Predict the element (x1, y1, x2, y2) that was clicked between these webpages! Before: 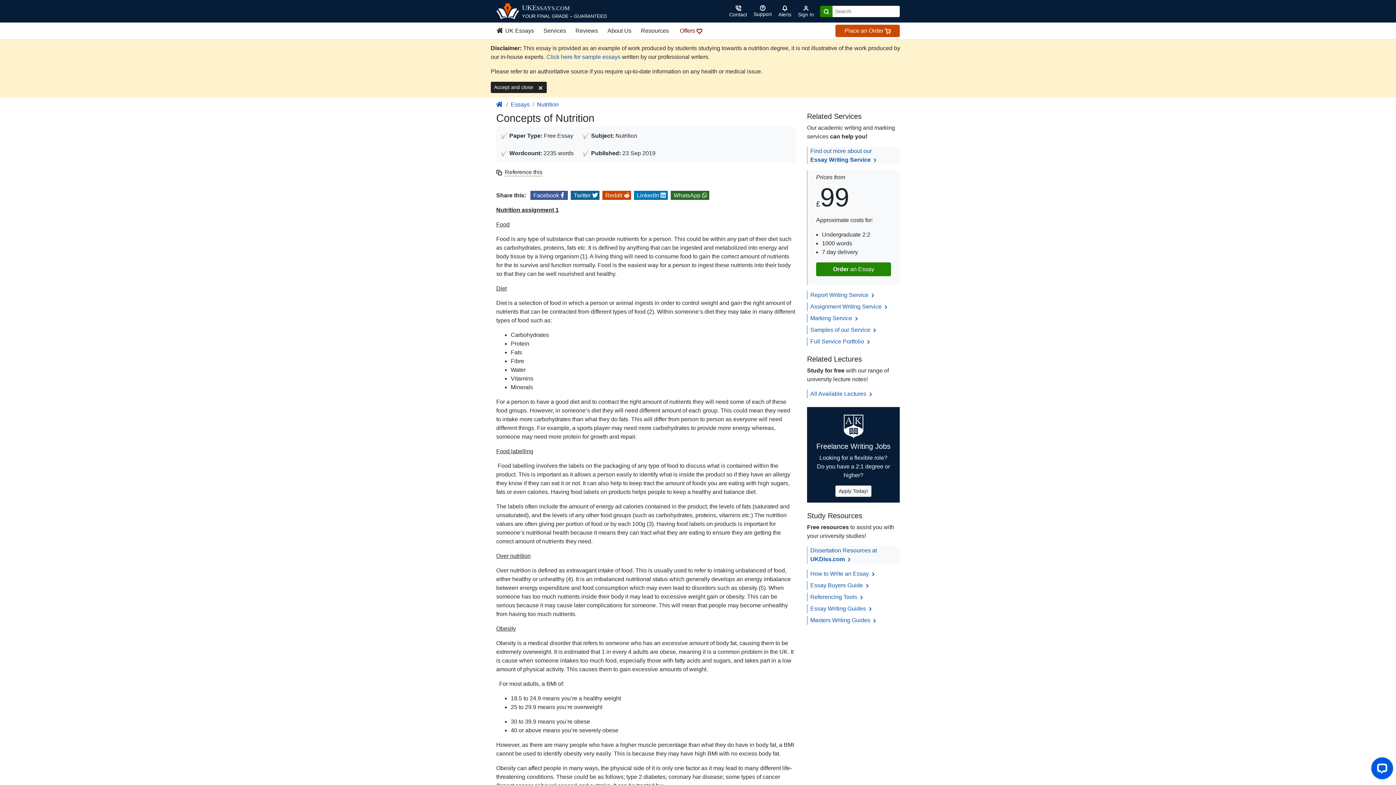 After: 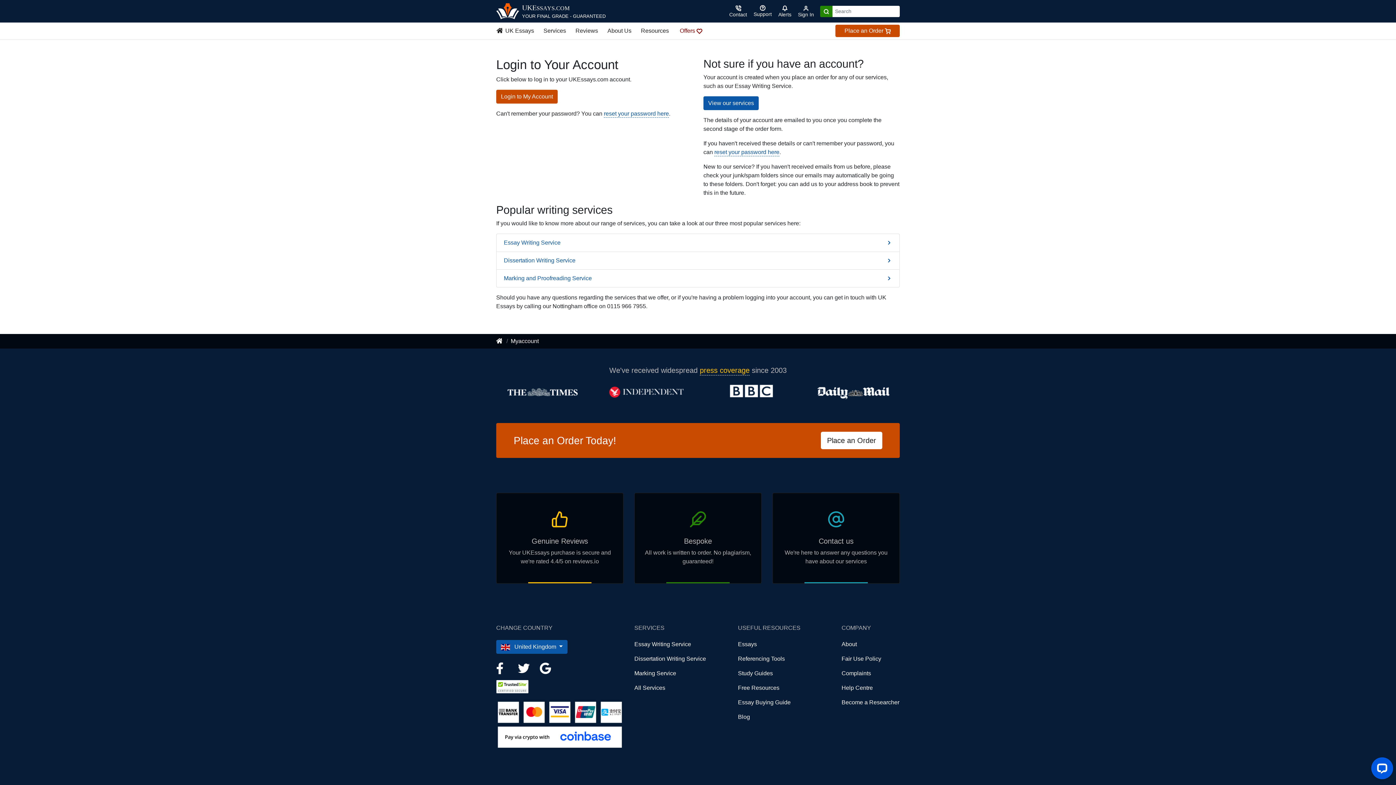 Action: bbox: (794, 2, 817, 19) label: Sign in